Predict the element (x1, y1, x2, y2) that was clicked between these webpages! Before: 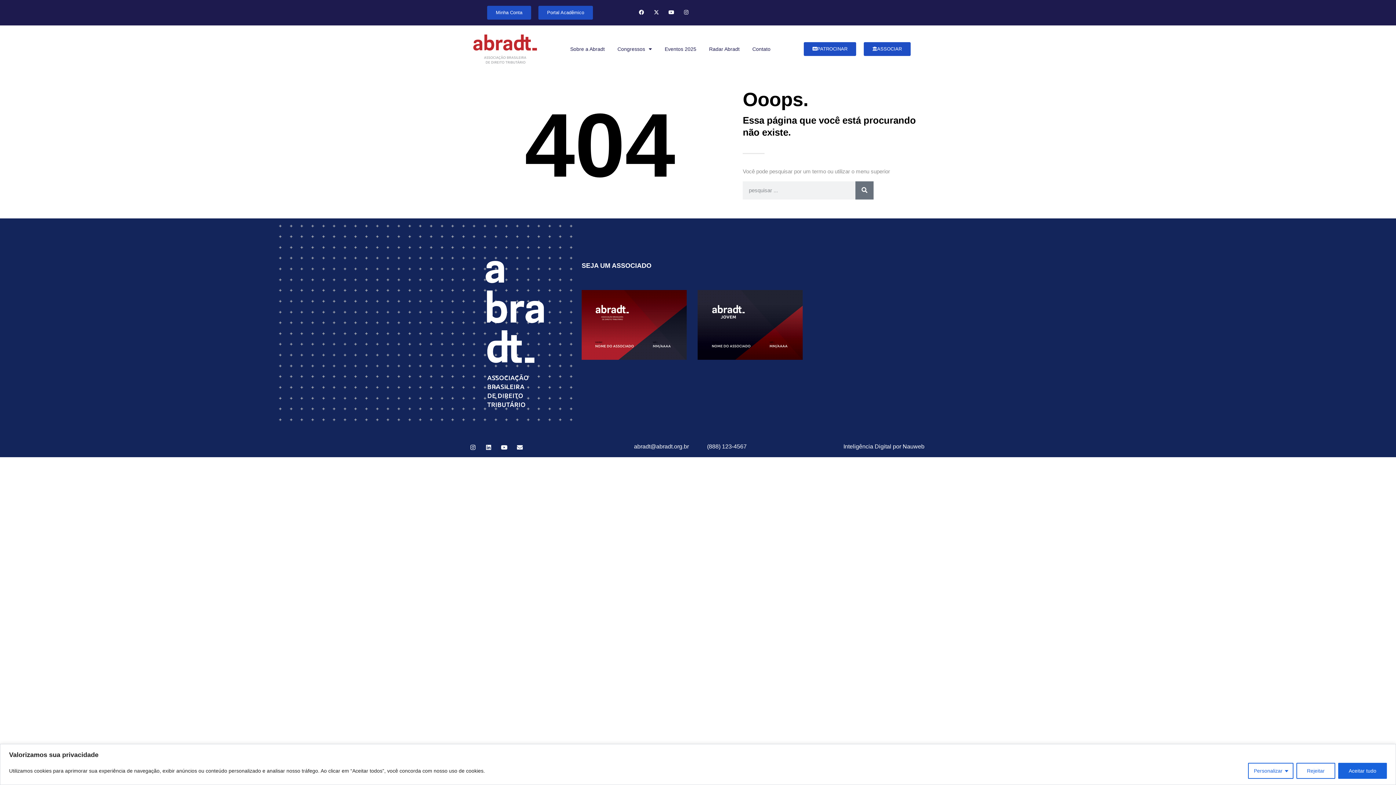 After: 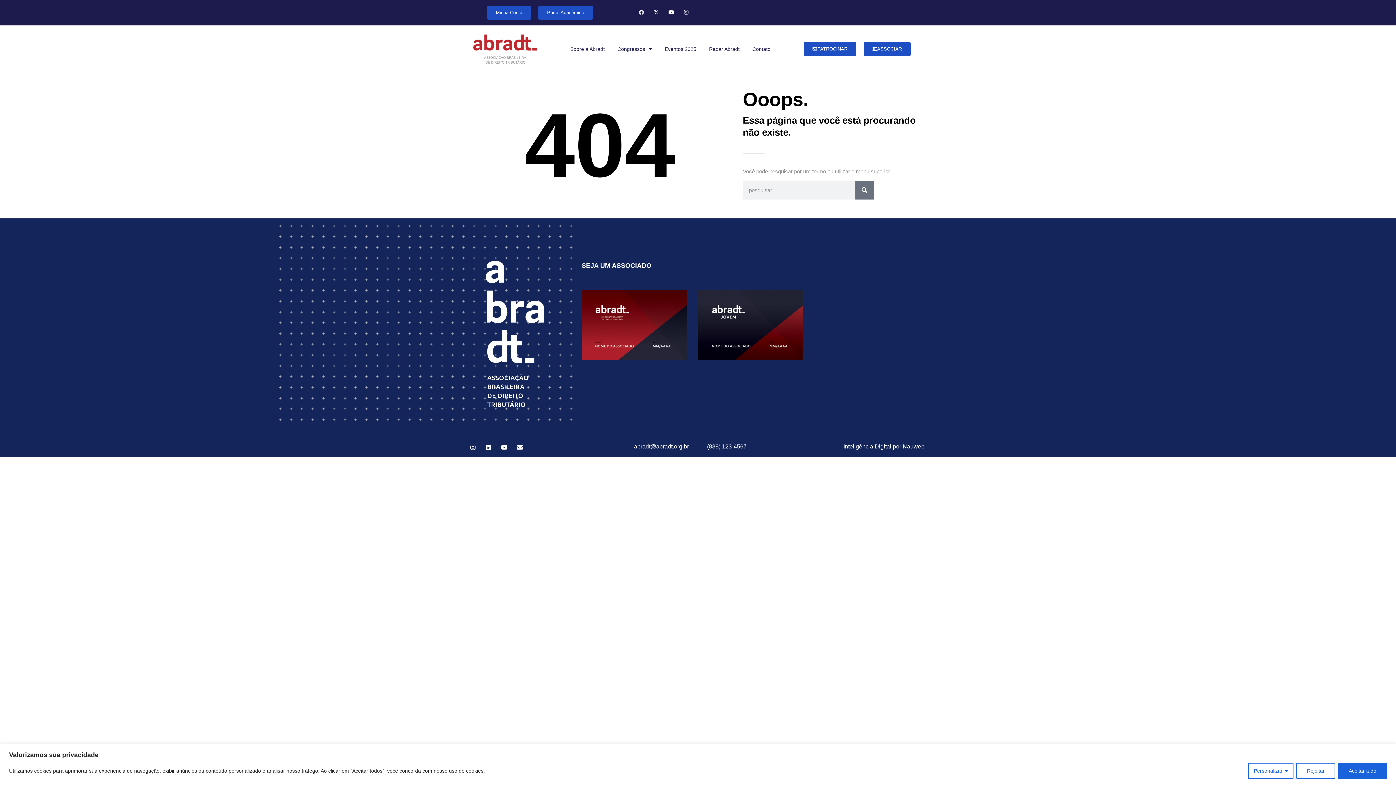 Action: label: Facebook bbox: (636, 7, 646, 17)